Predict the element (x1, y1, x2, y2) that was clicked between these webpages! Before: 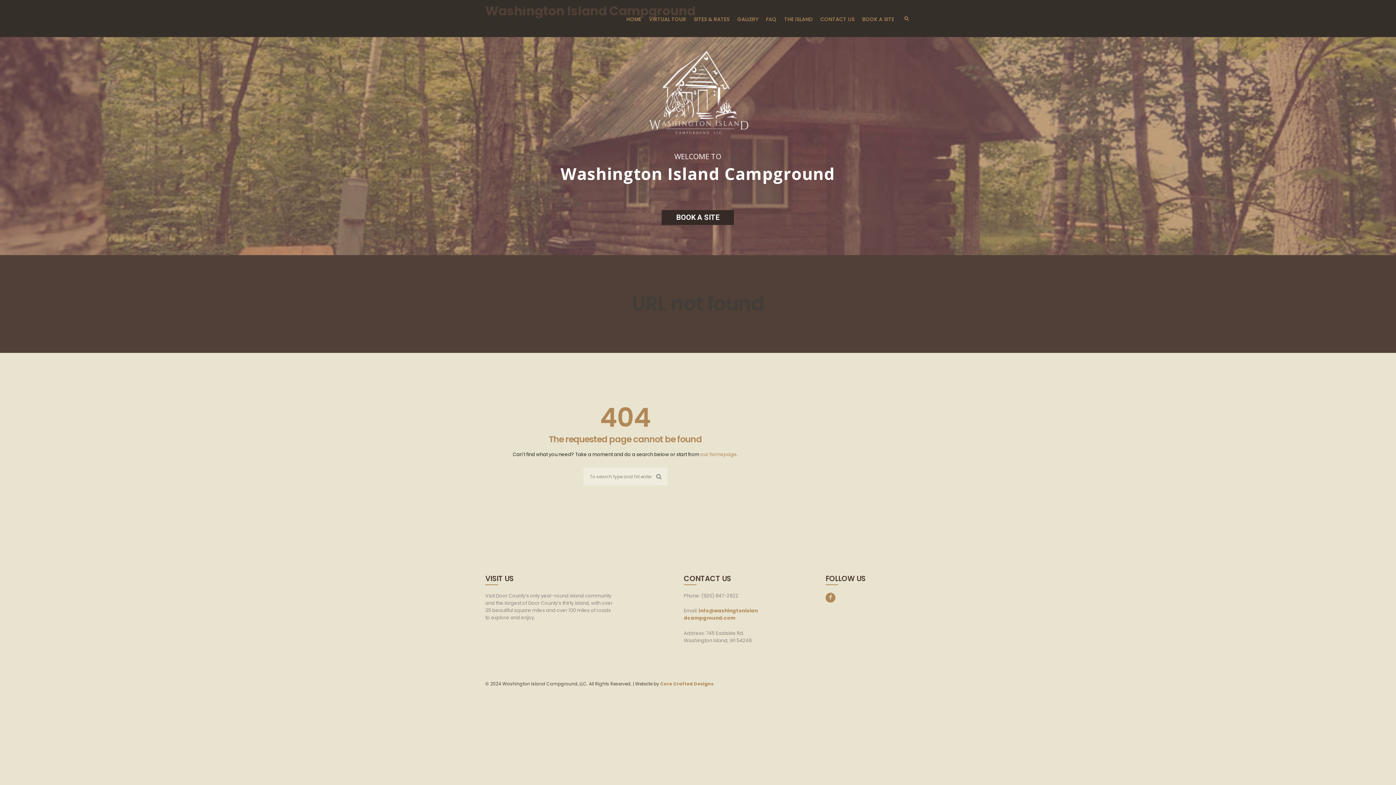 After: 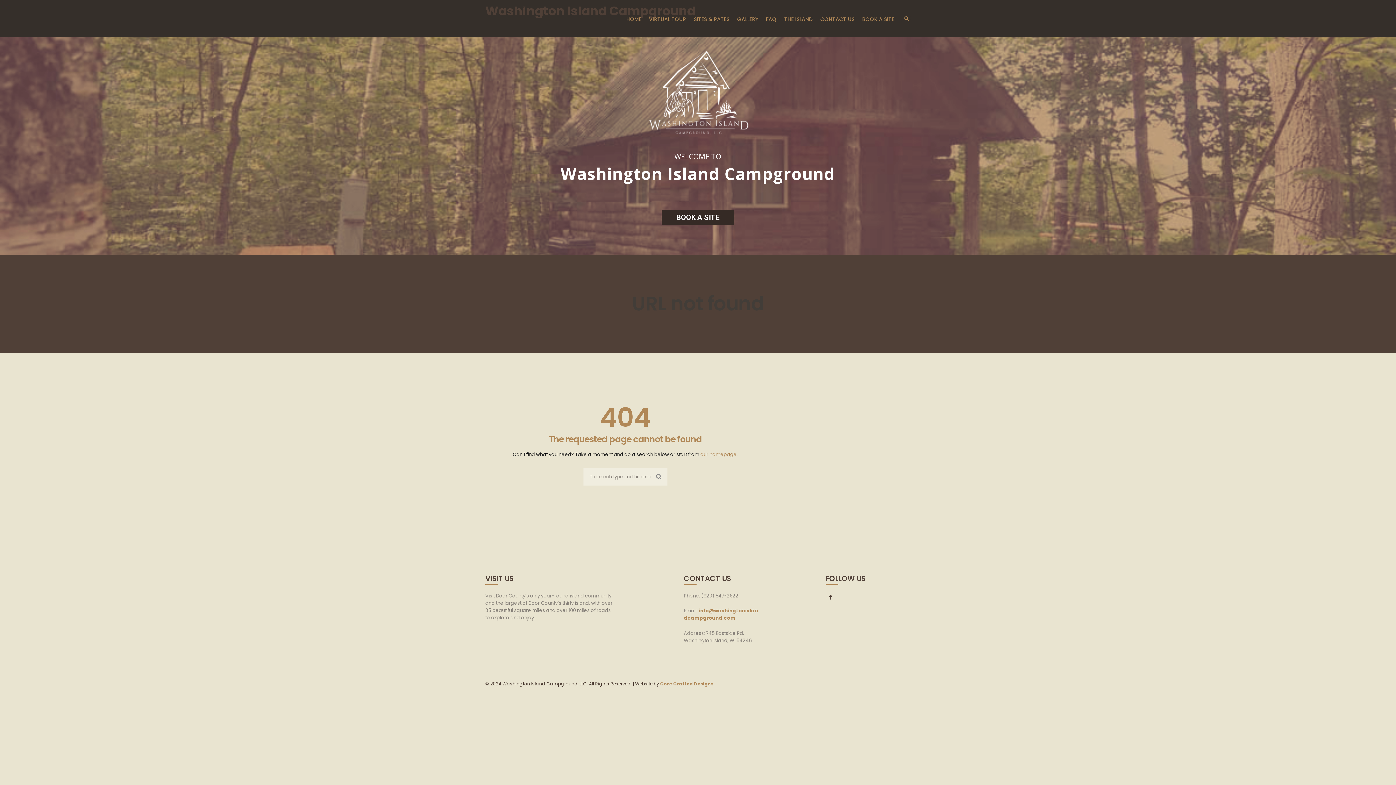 Action: bbox: (825, 593, 835, 602)